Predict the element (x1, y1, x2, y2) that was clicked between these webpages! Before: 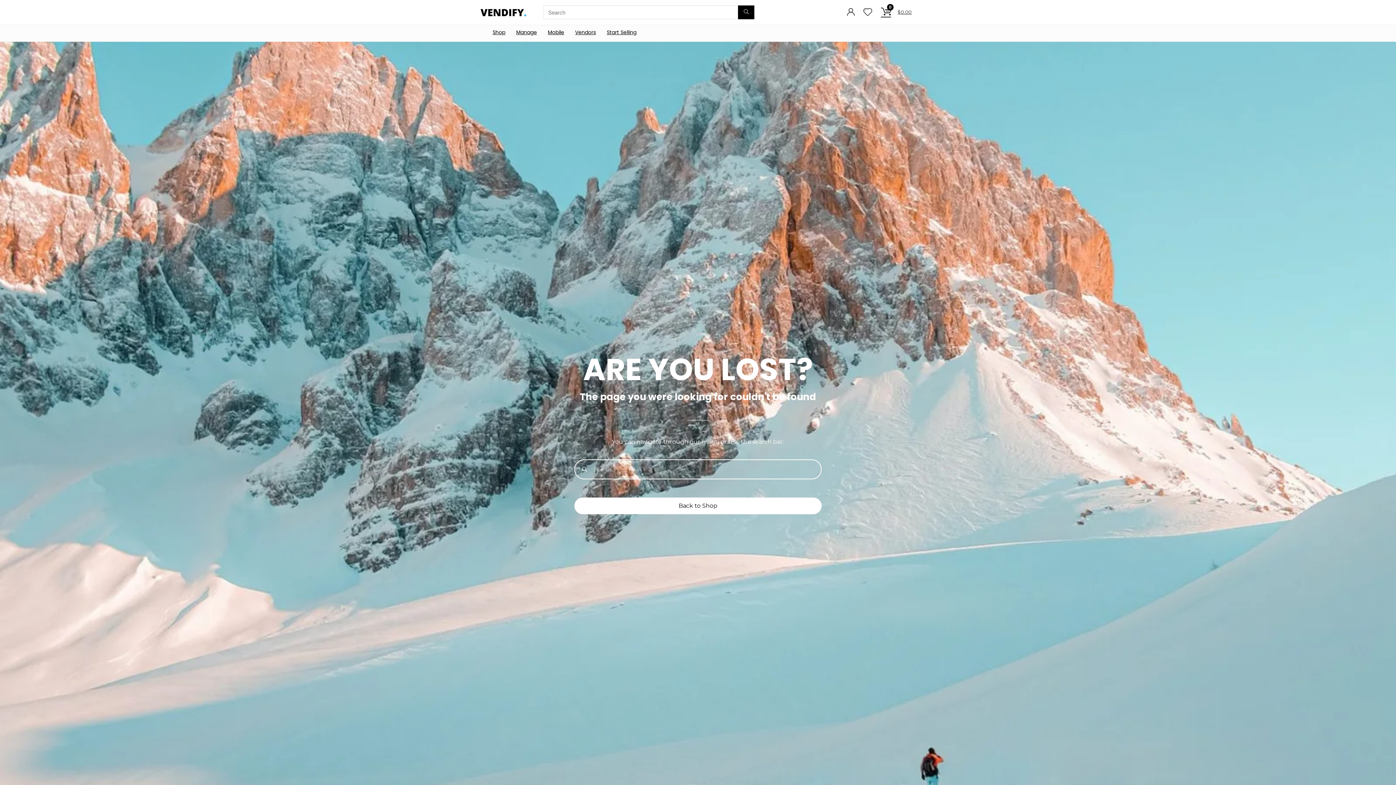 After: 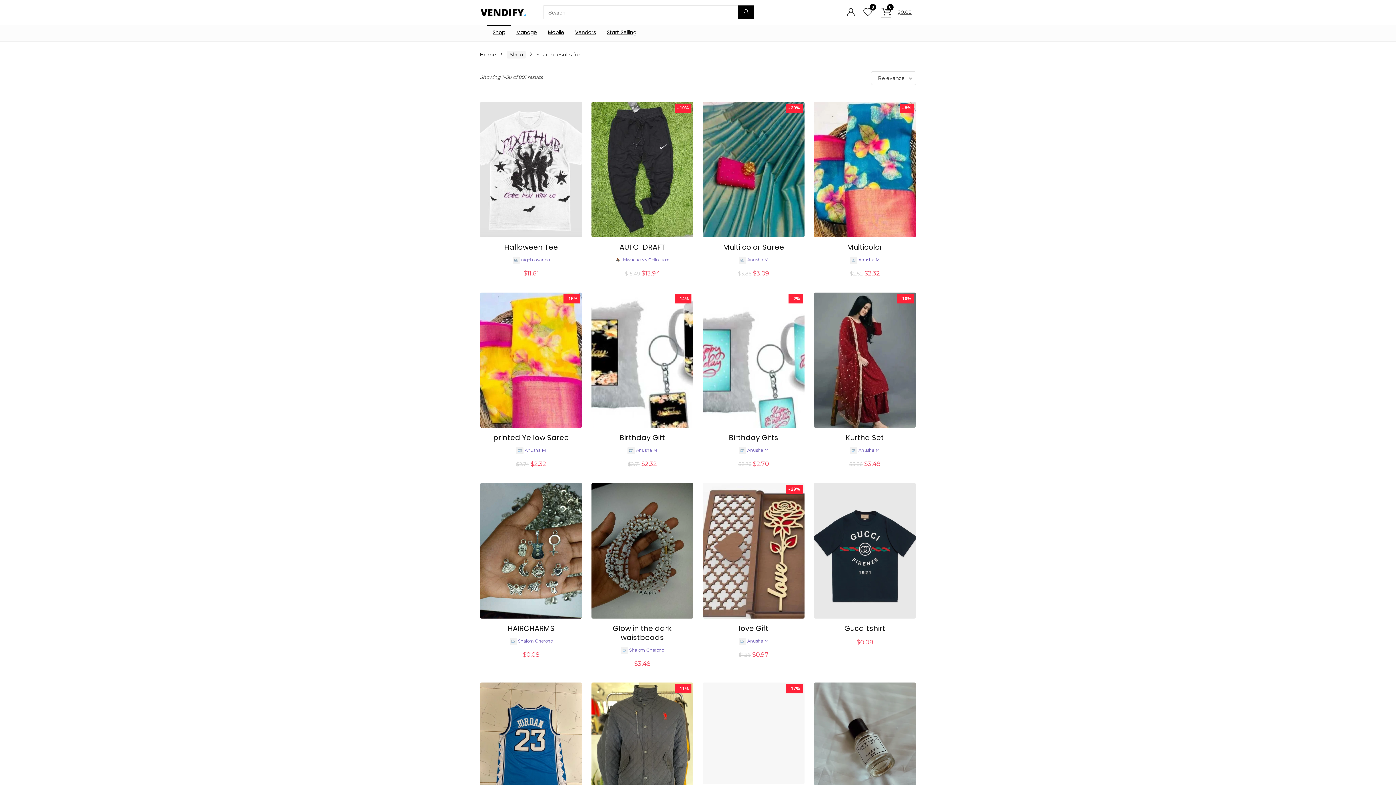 Action: label: Search bbox: (738, 5, 754, 19)